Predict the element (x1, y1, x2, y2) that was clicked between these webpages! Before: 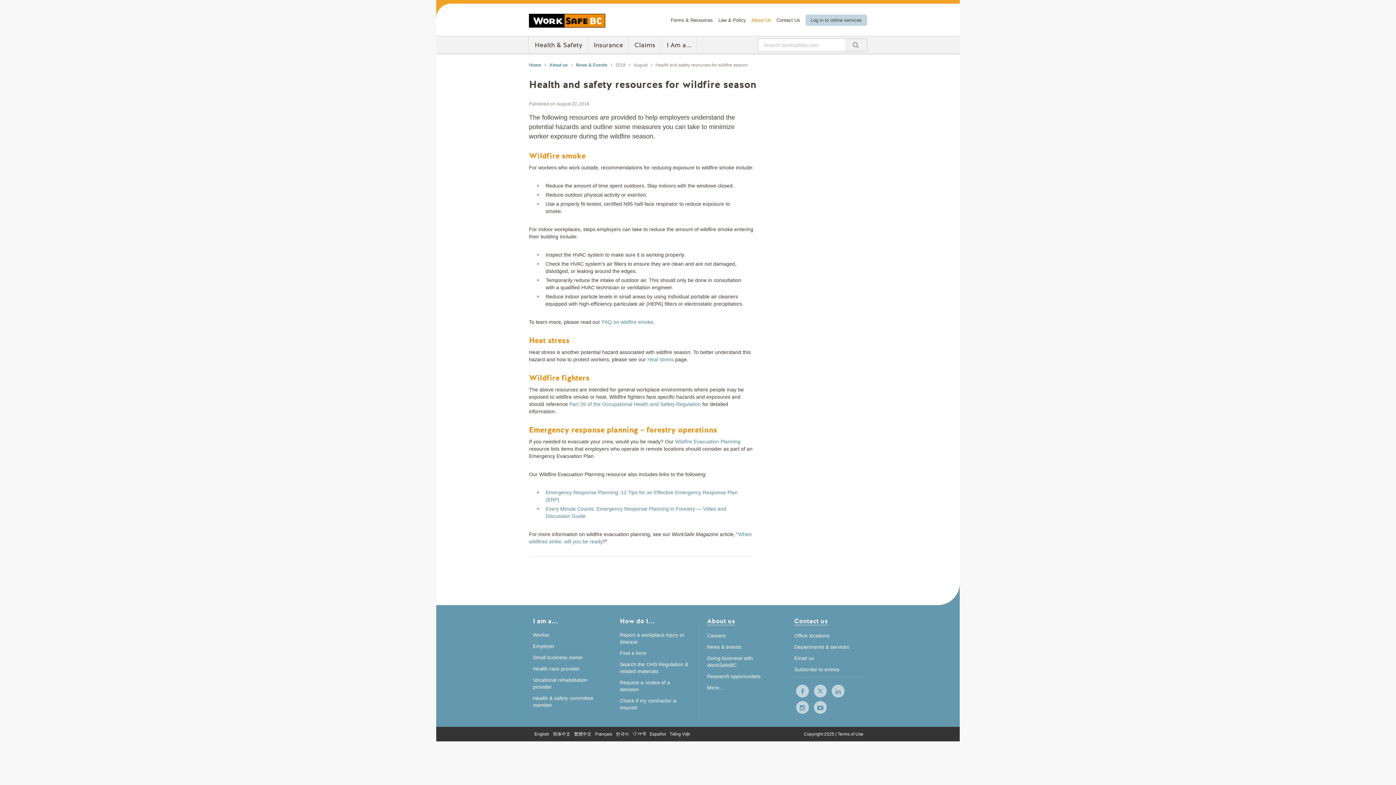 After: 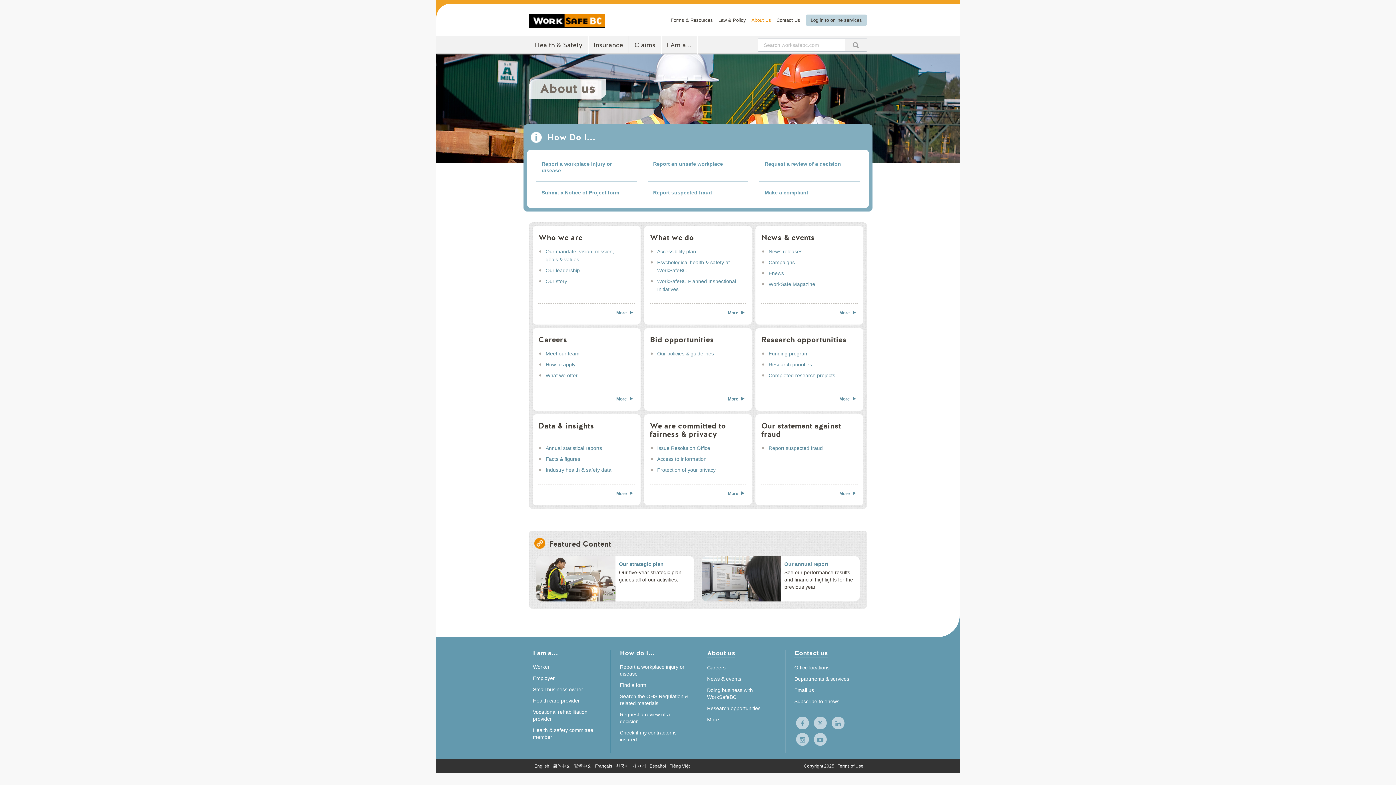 Action: label: About us bbox: (549, 62, 568, 67)